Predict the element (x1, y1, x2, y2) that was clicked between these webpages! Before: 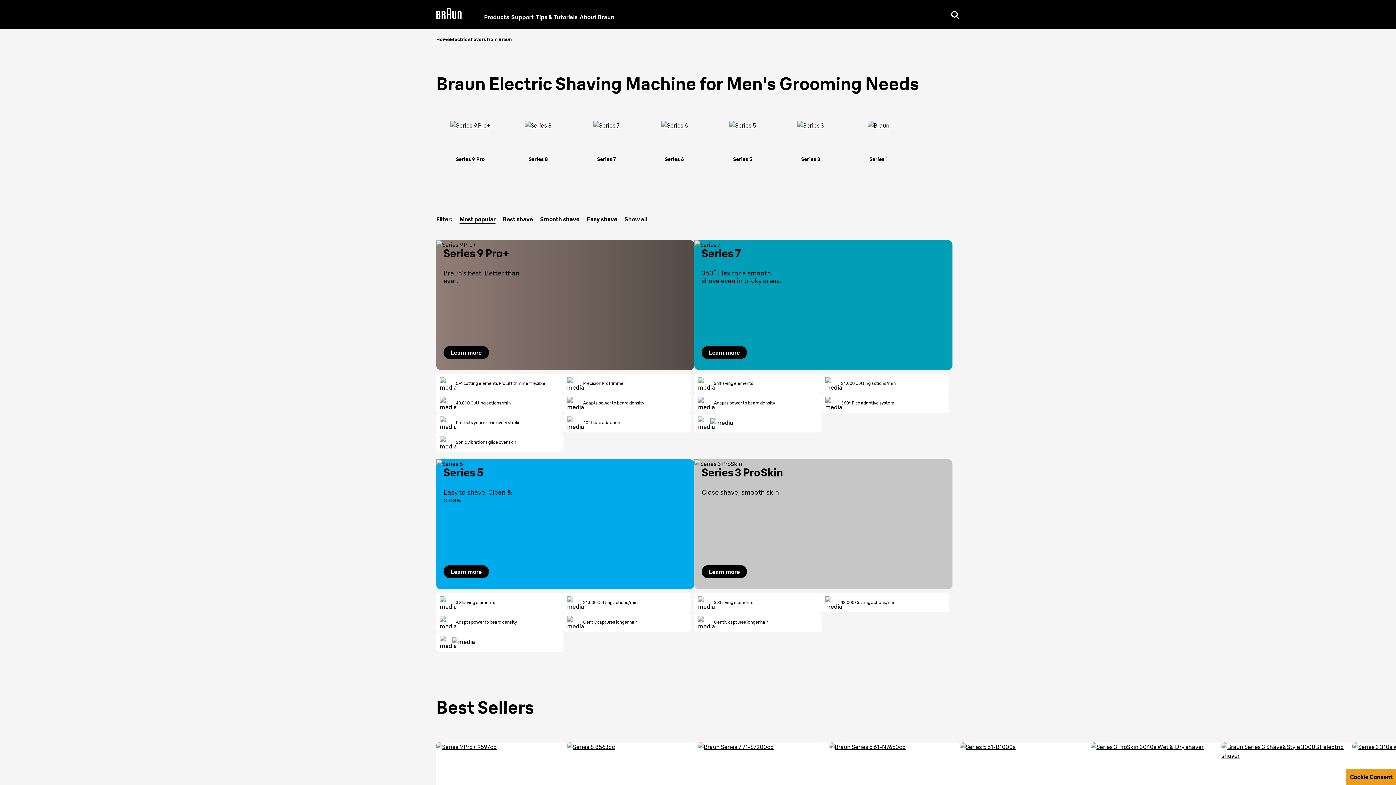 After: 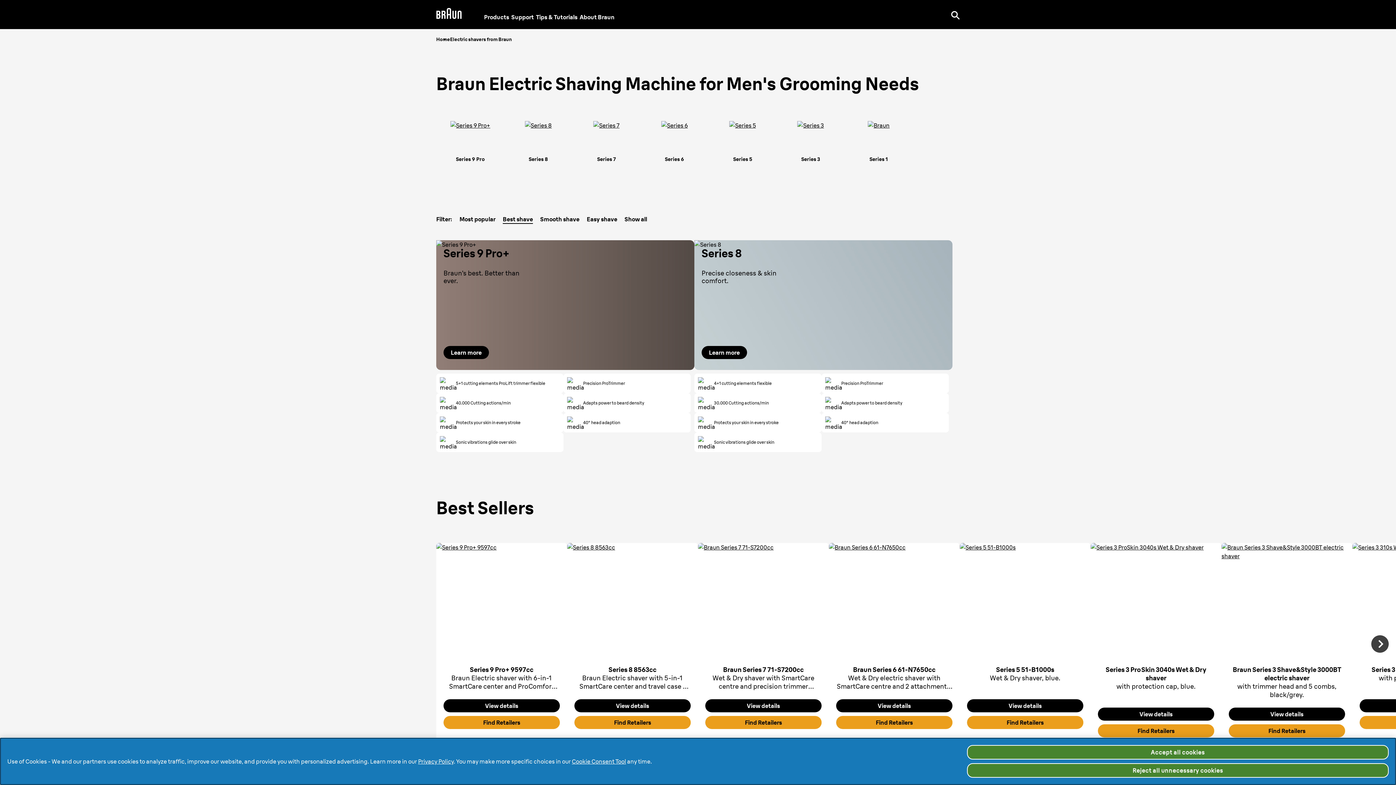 Action: bbox: (502, 215, 533, 224) label: Best shave